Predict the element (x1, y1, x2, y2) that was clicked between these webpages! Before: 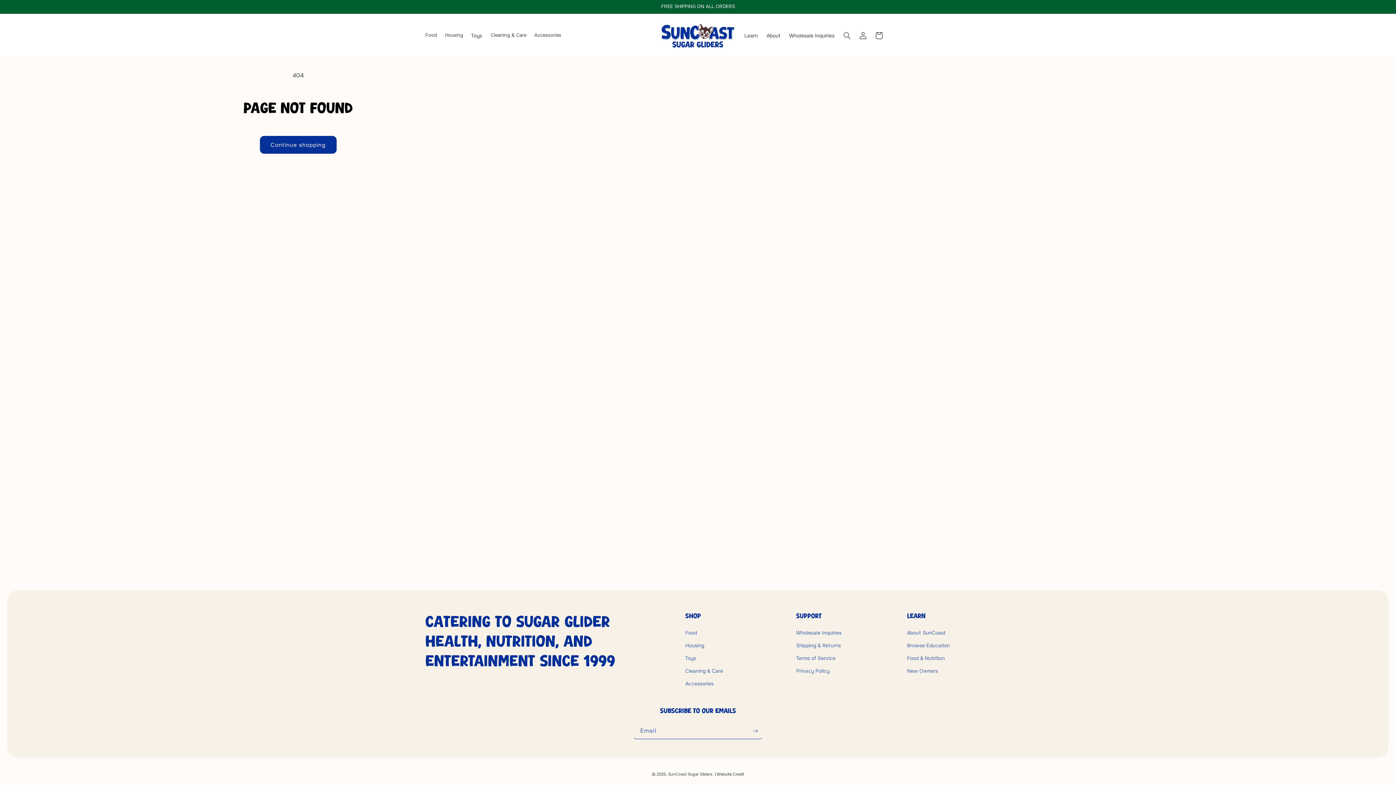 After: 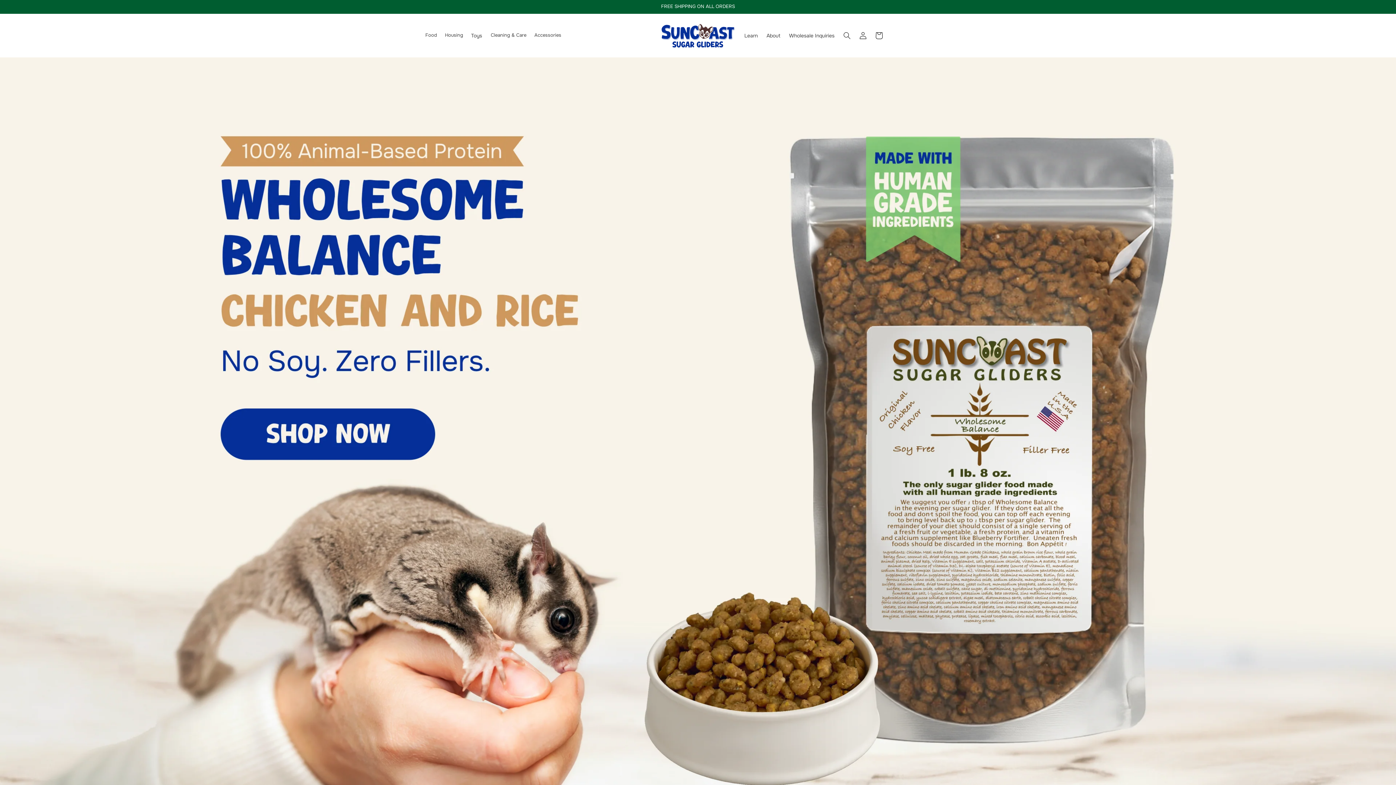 Action: bbox: (659, 21, 737, 50)